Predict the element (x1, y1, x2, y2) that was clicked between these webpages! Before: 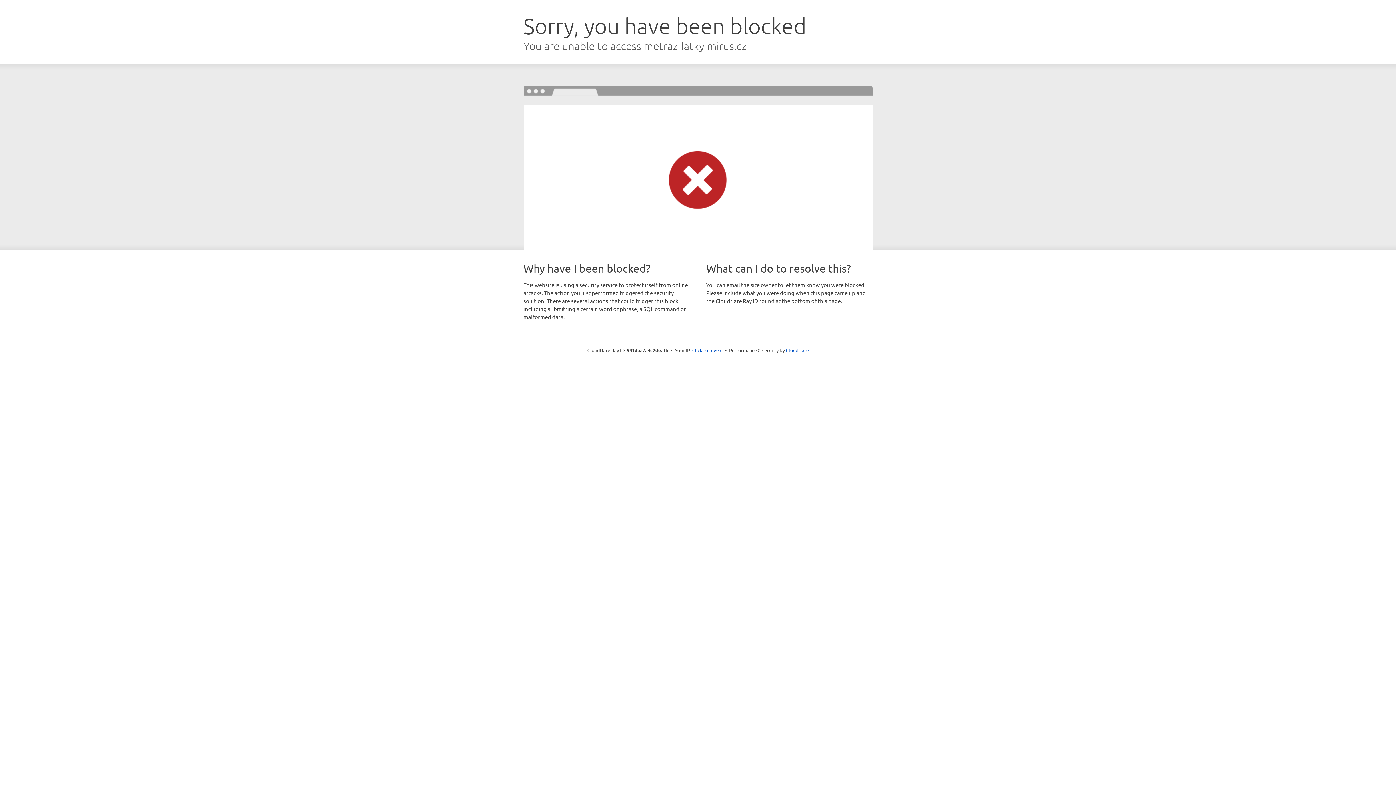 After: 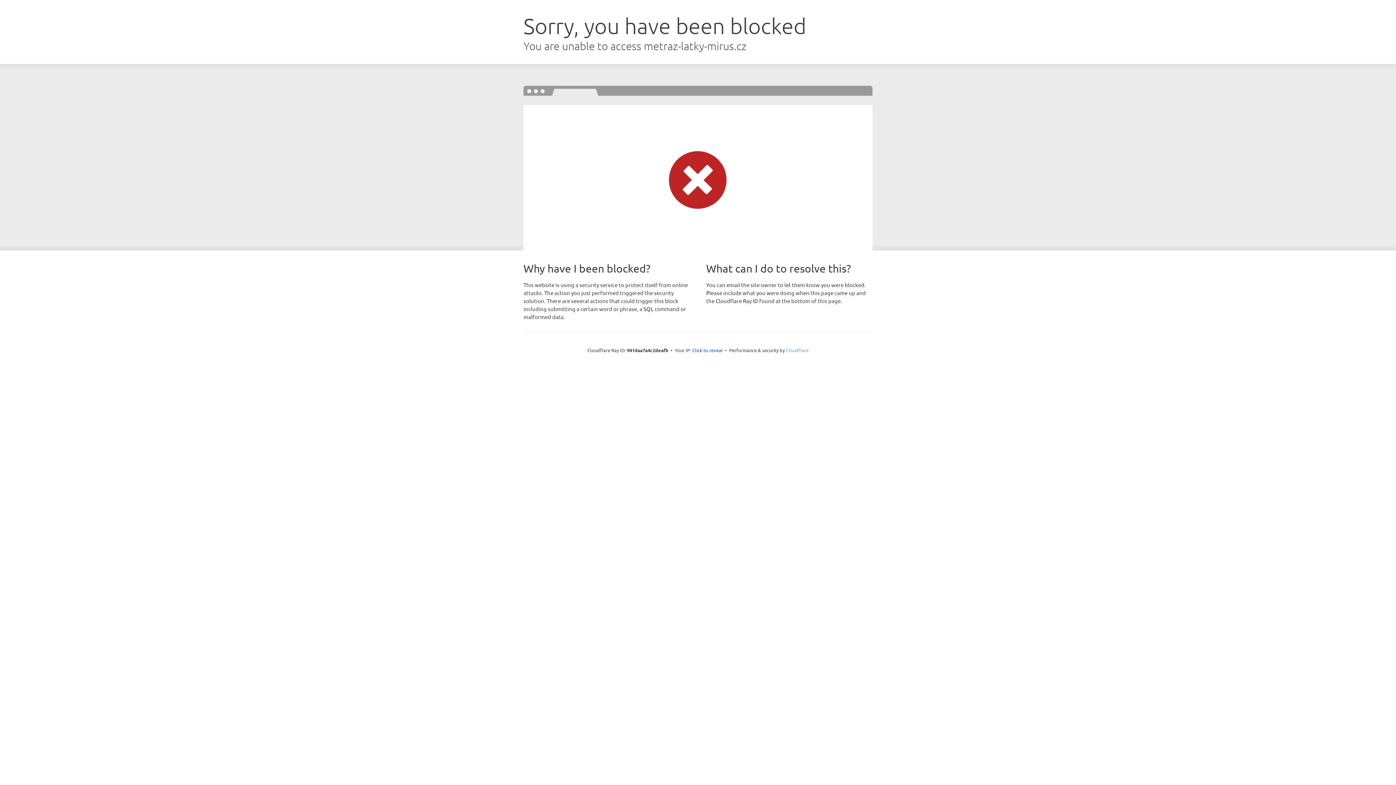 Action: label: Cloudflare bbox: (786, 347, 808, 353)